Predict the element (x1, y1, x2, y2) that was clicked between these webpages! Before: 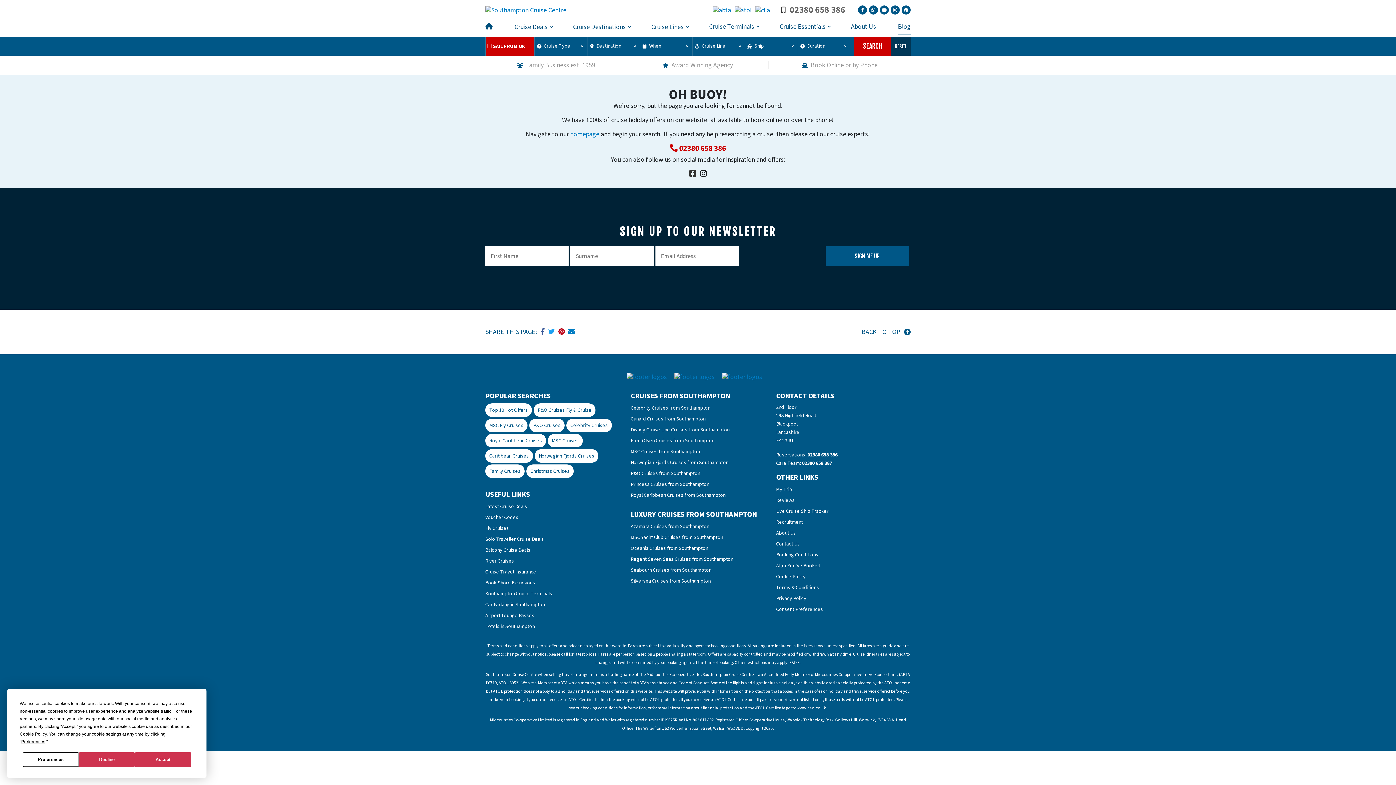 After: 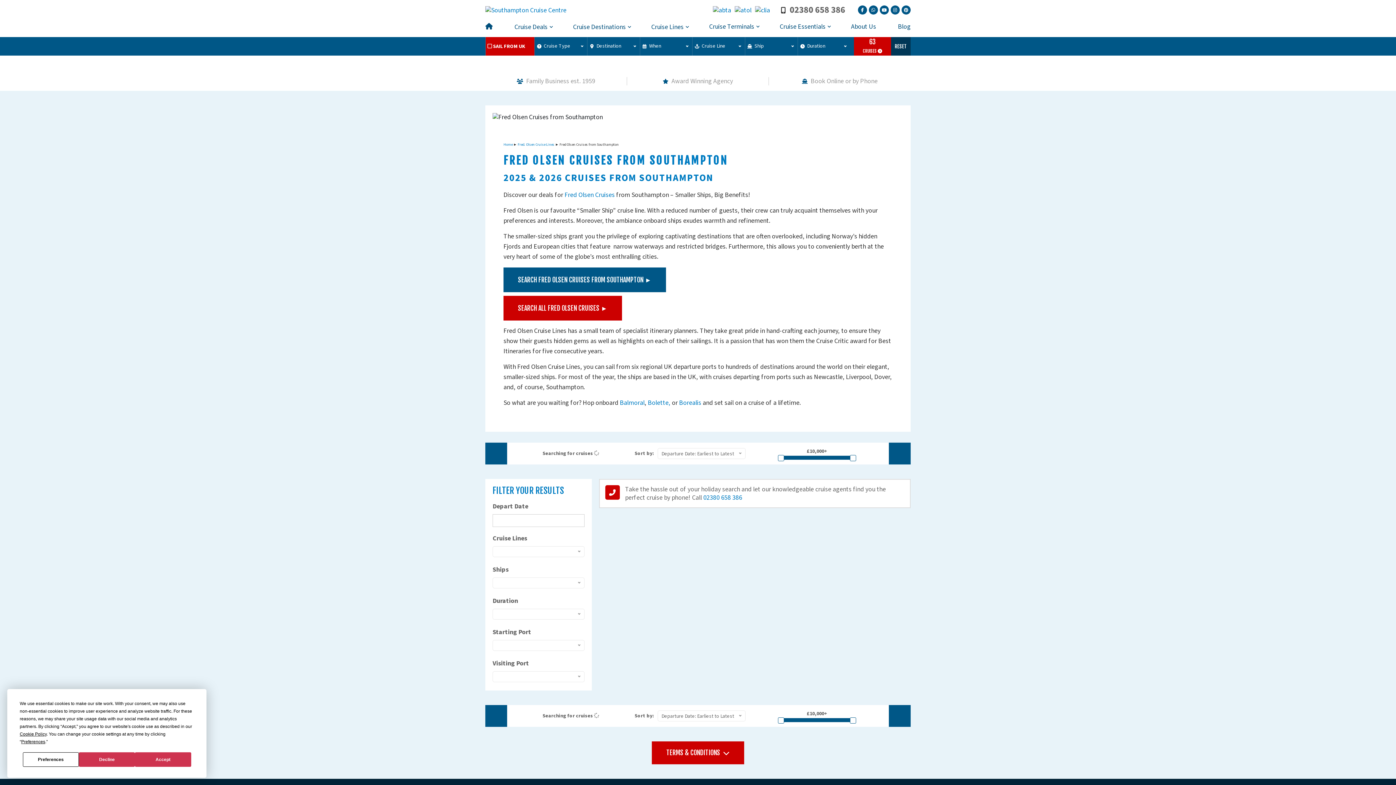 Action: bbox: (630, 437, 714, 444) label: Fred Olsen Cruises from Southampton